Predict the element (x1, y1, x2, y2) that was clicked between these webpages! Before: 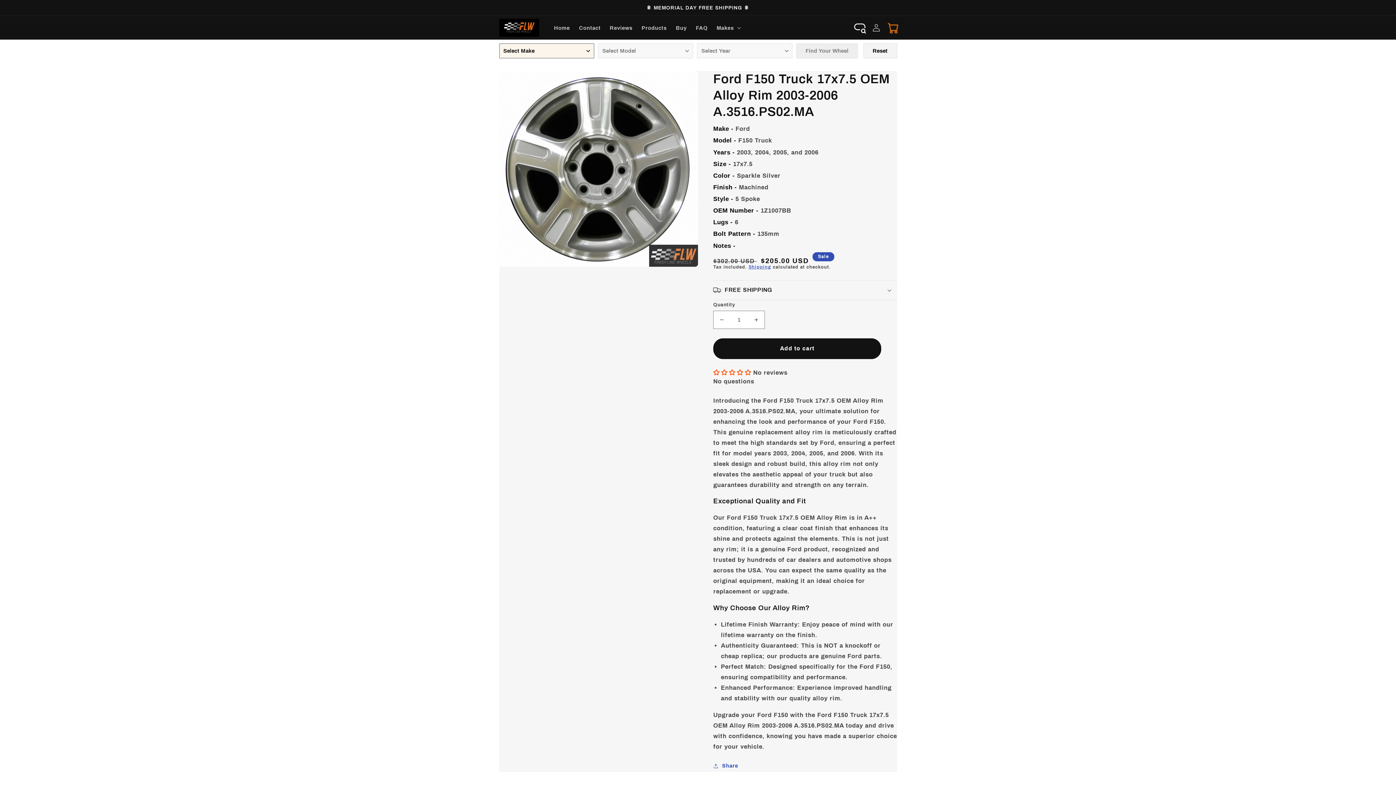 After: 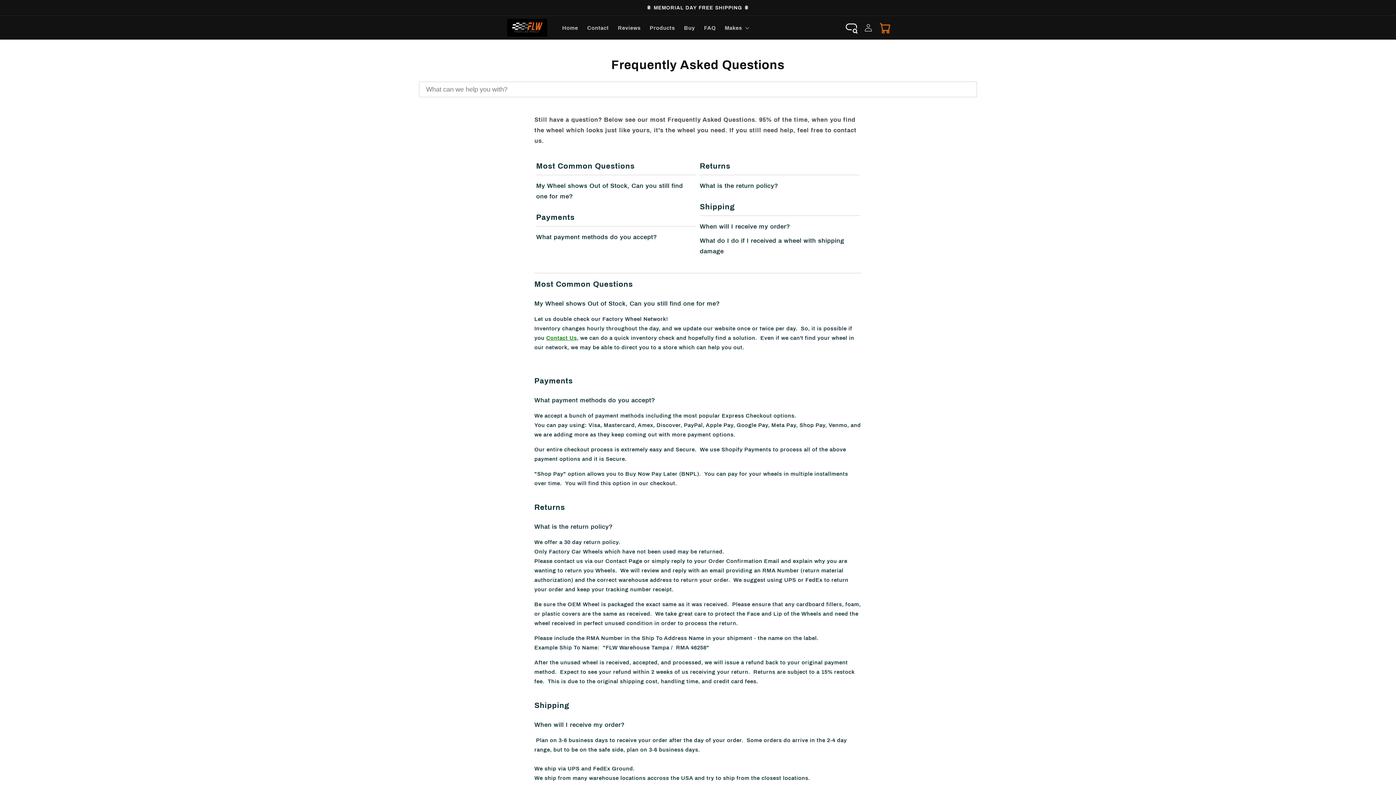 Action: label: FAQ bbox: (691, 19, 712, 35)